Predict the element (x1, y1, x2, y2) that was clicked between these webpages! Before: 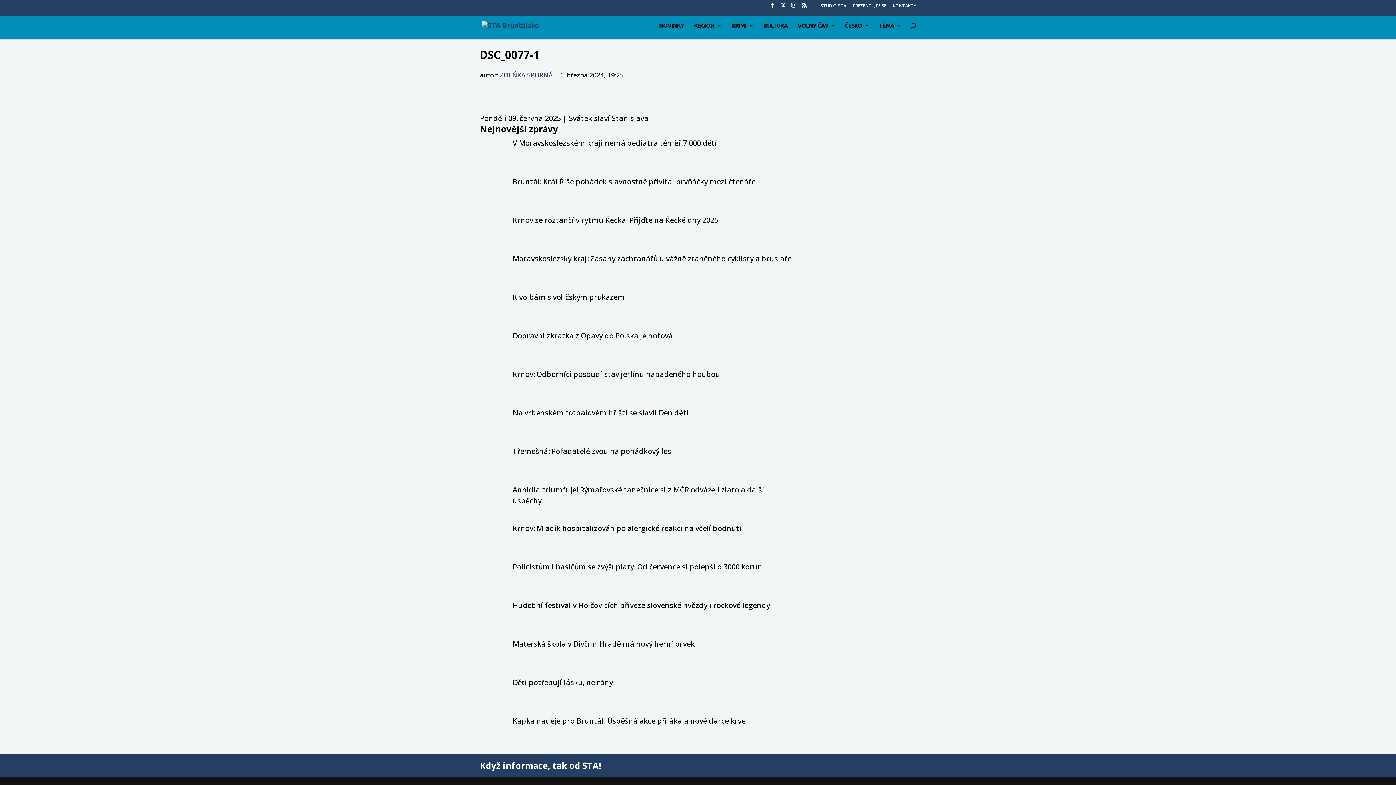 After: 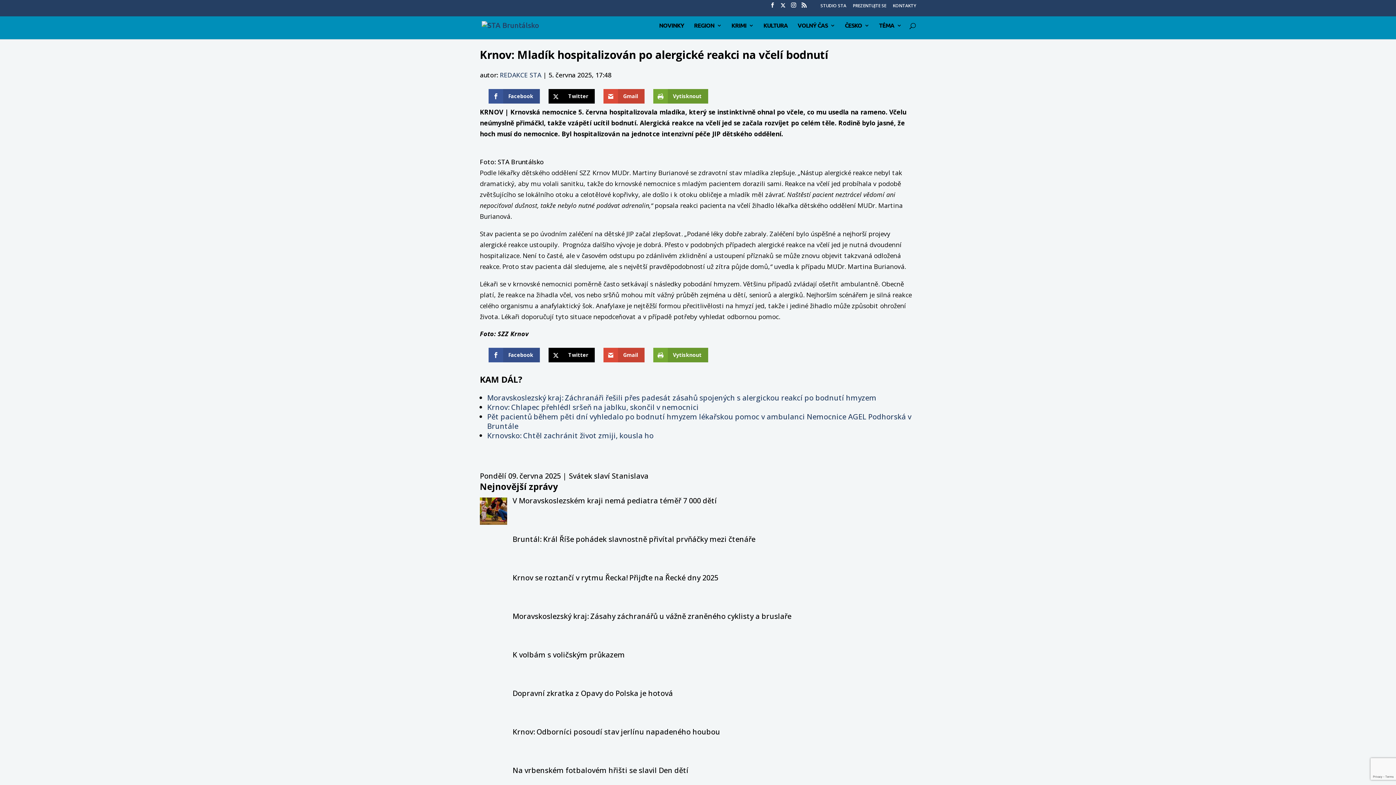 Action: bbox: (480, 523, 794, 534) label: Krnov: Mladík hospitalizován po alergické reakci na včelí bodnutí